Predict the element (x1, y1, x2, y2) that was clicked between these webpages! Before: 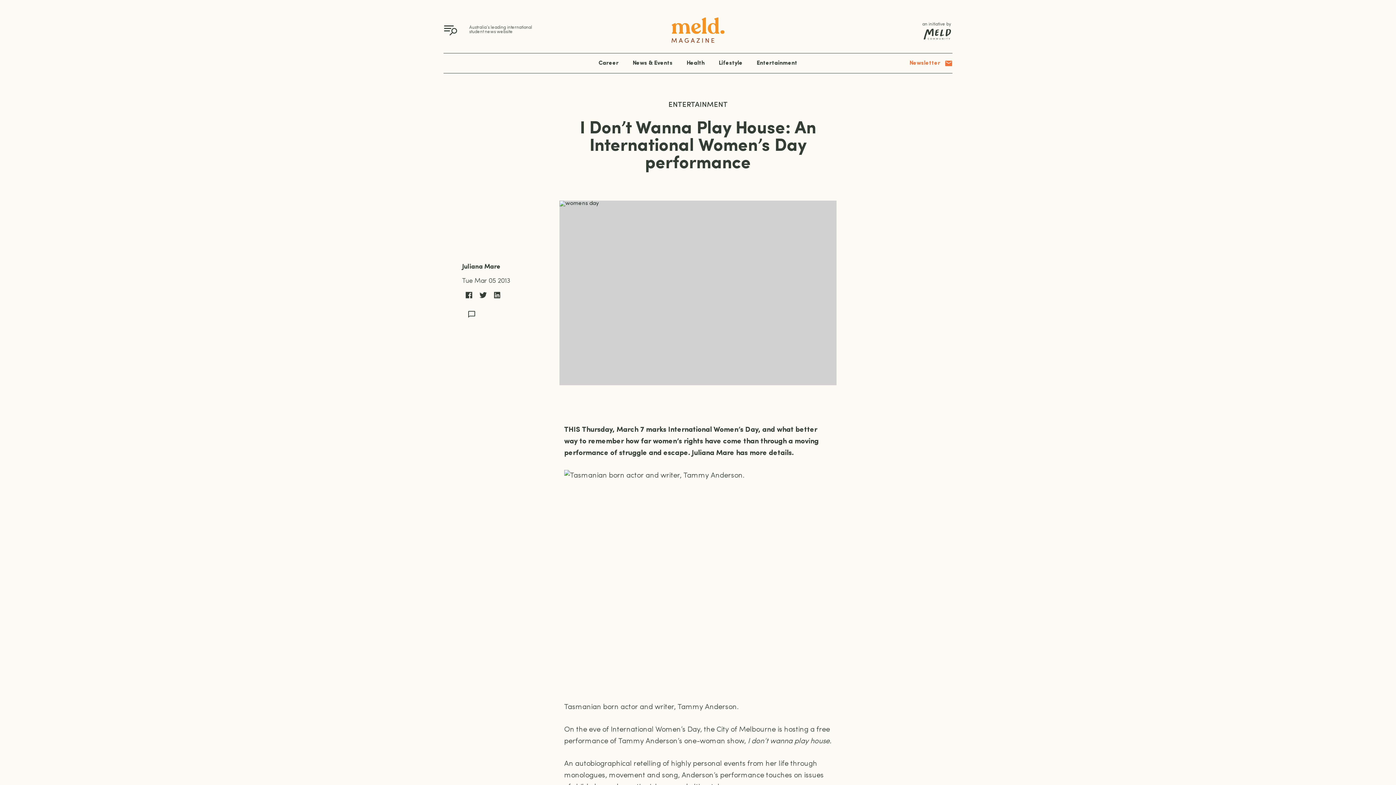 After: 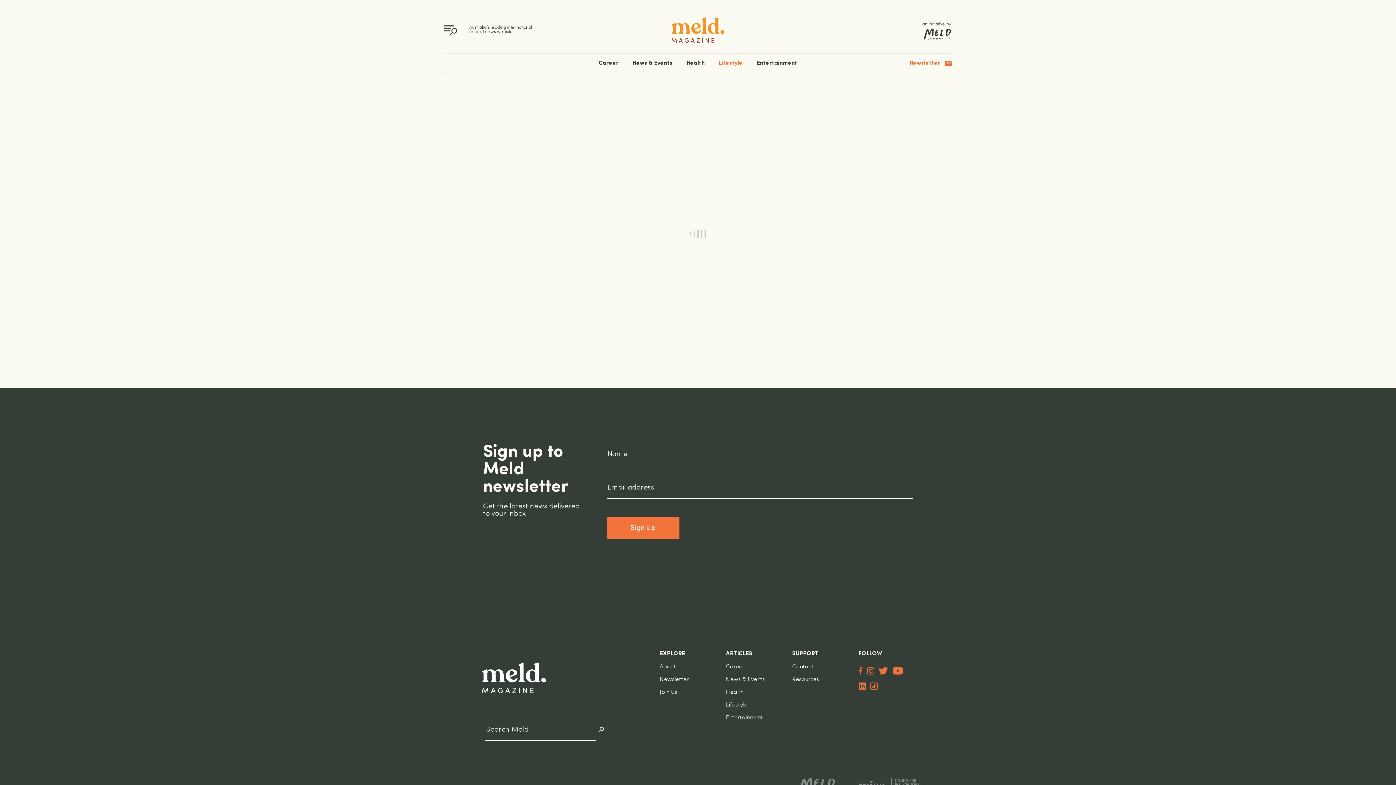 Action: bbox: (718, 60, 742, 66) label: Lifestyle